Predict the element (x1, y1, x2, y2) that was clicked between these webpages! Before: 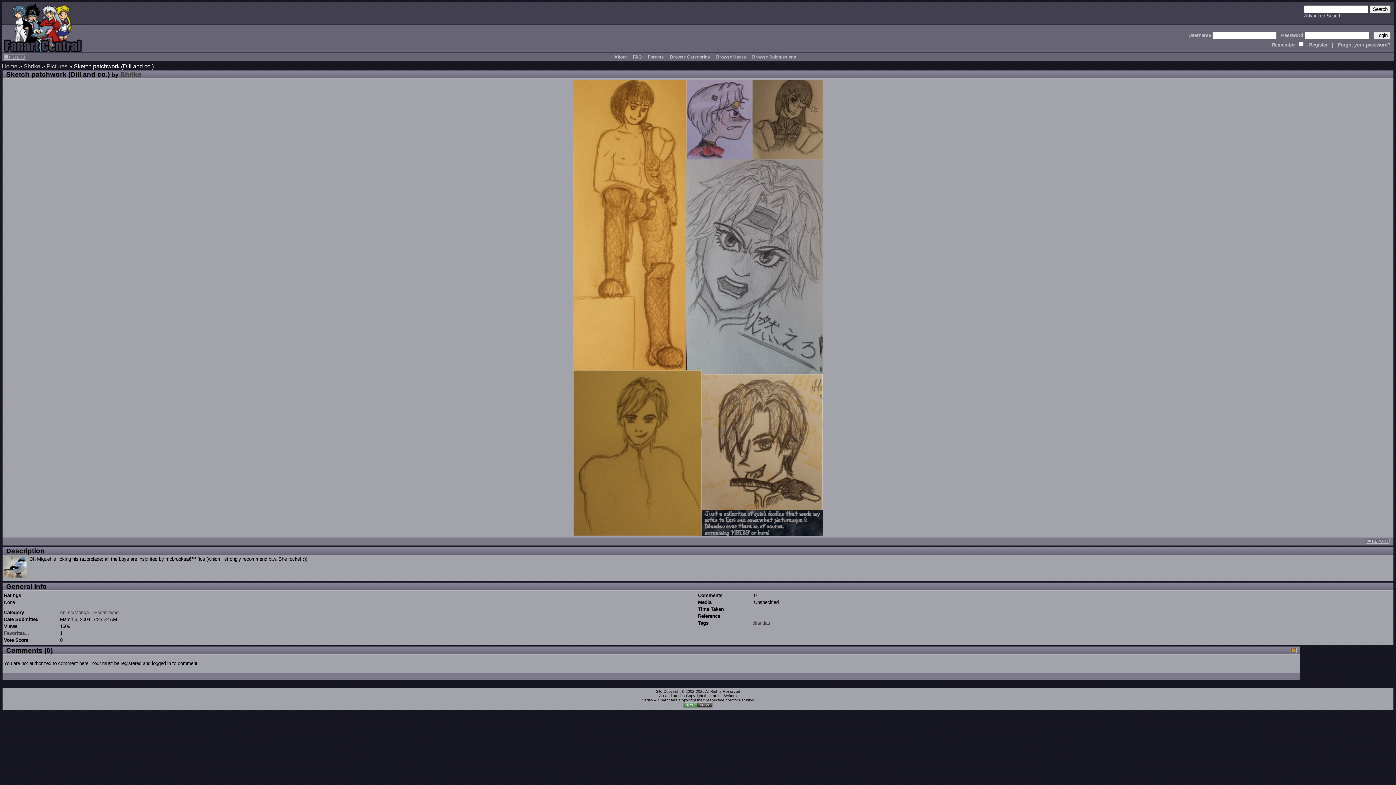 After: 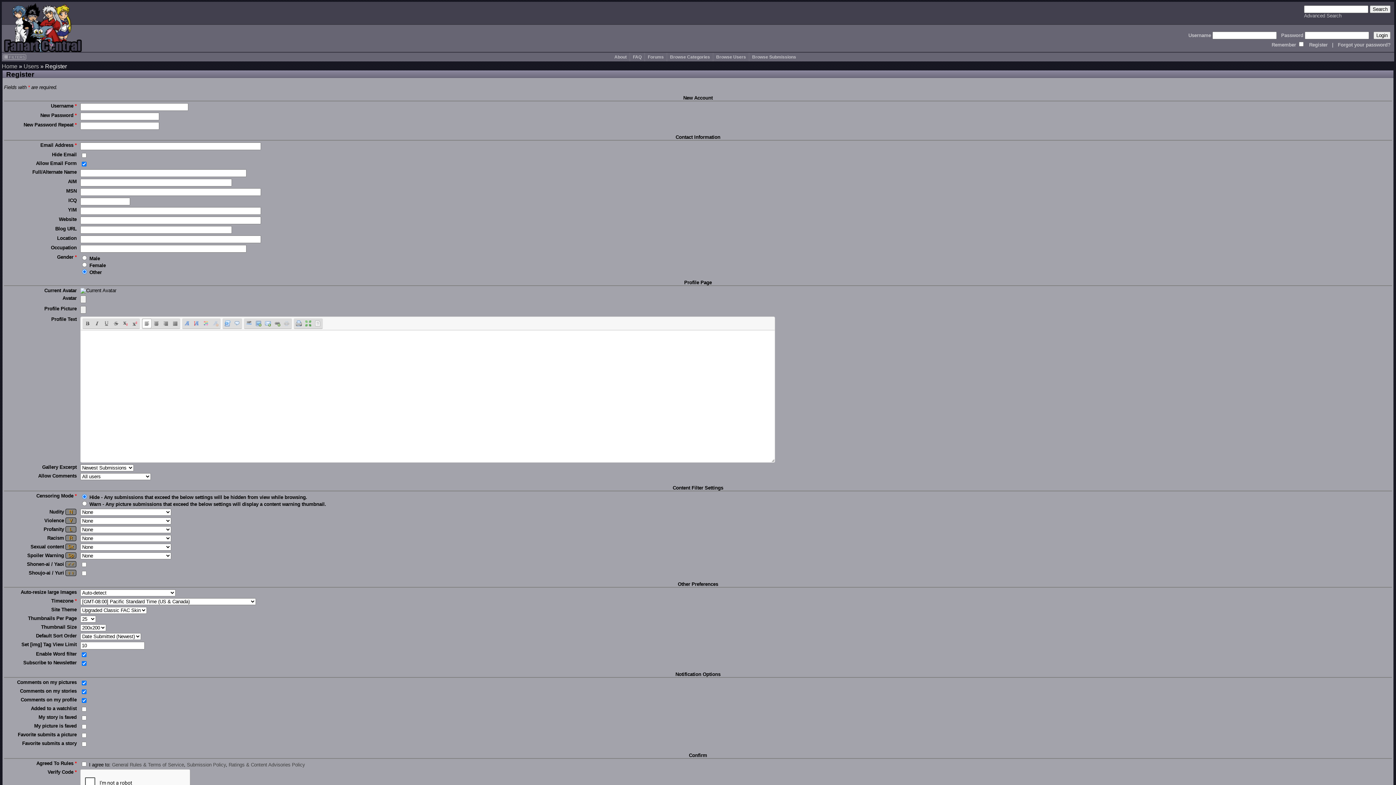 Action: label: Register bbox: (1309, 42, 1328, 47)